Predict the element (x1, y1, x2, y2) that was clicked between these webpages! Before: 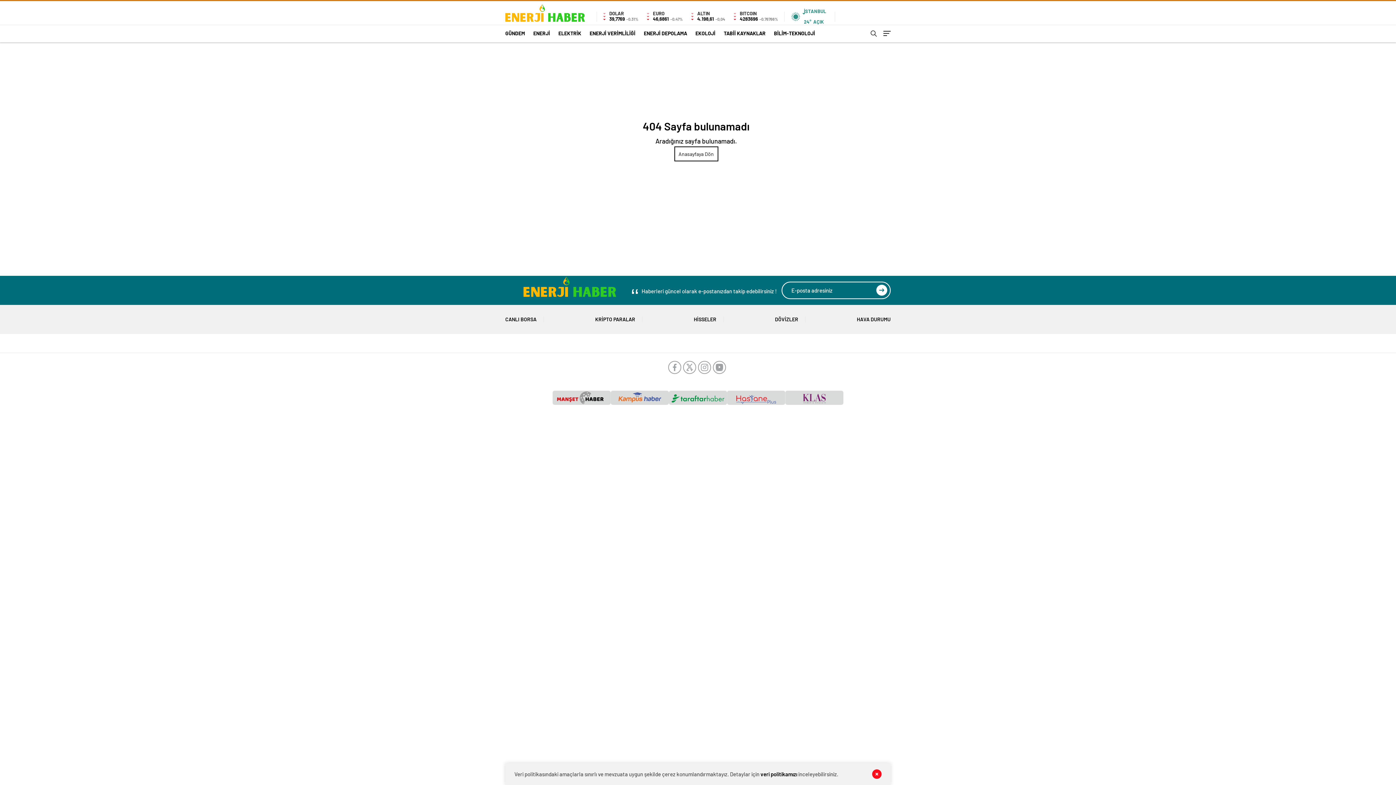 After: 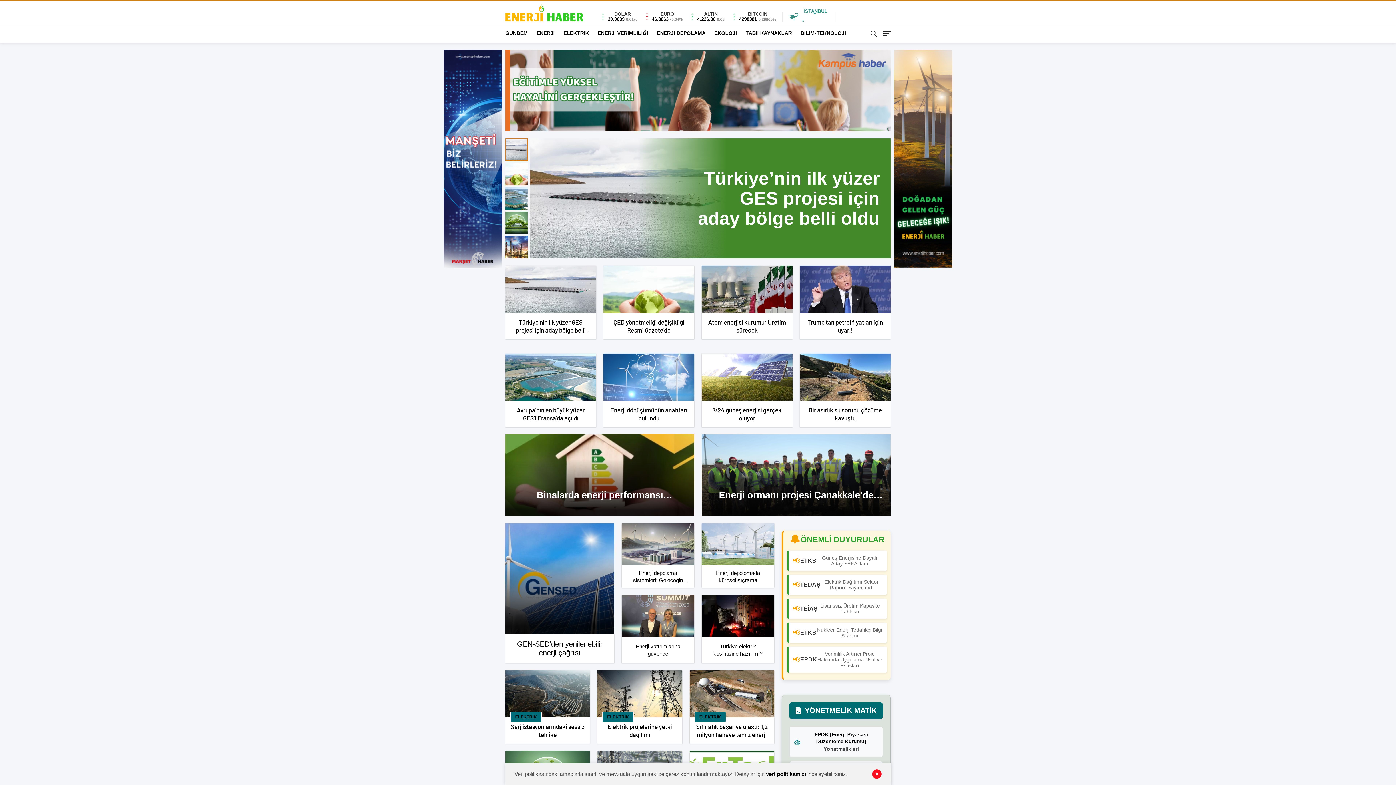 Action: bbox: (505, 4, 585, 21)